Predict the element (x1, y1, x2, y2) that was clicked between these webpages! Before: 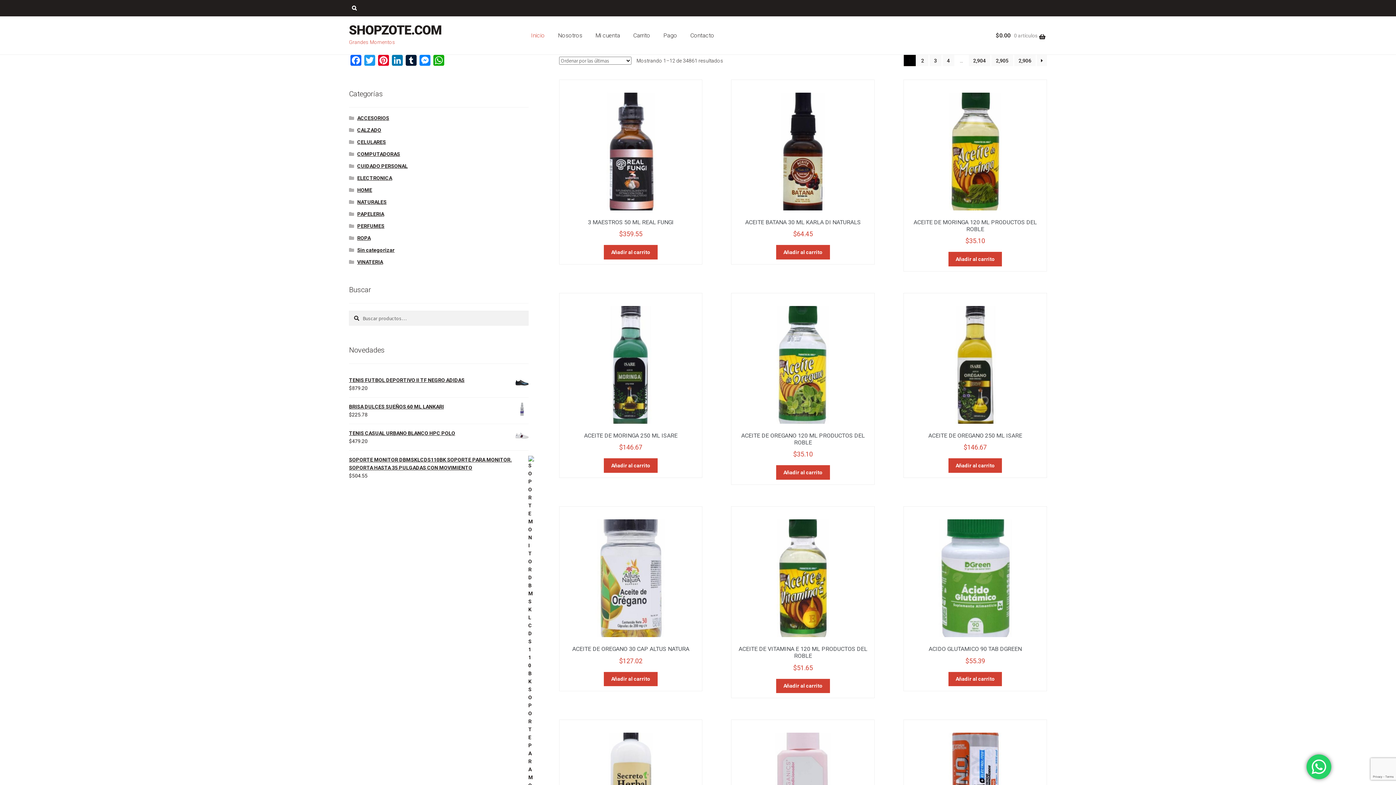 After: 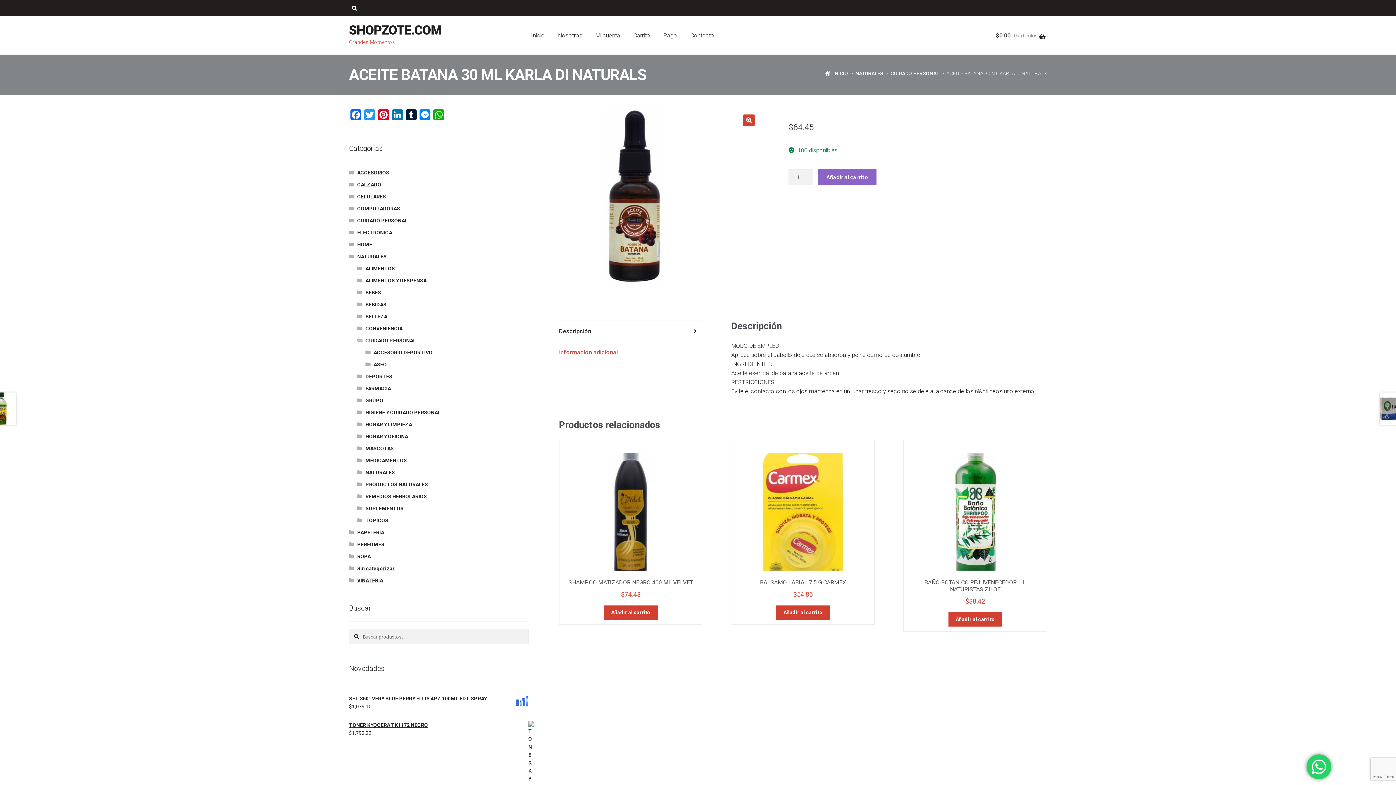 Action: bbox: (735, 92, 870, 239) label: ACEITE BATANA 30 ML KARLA DI NATURALS
$64.45